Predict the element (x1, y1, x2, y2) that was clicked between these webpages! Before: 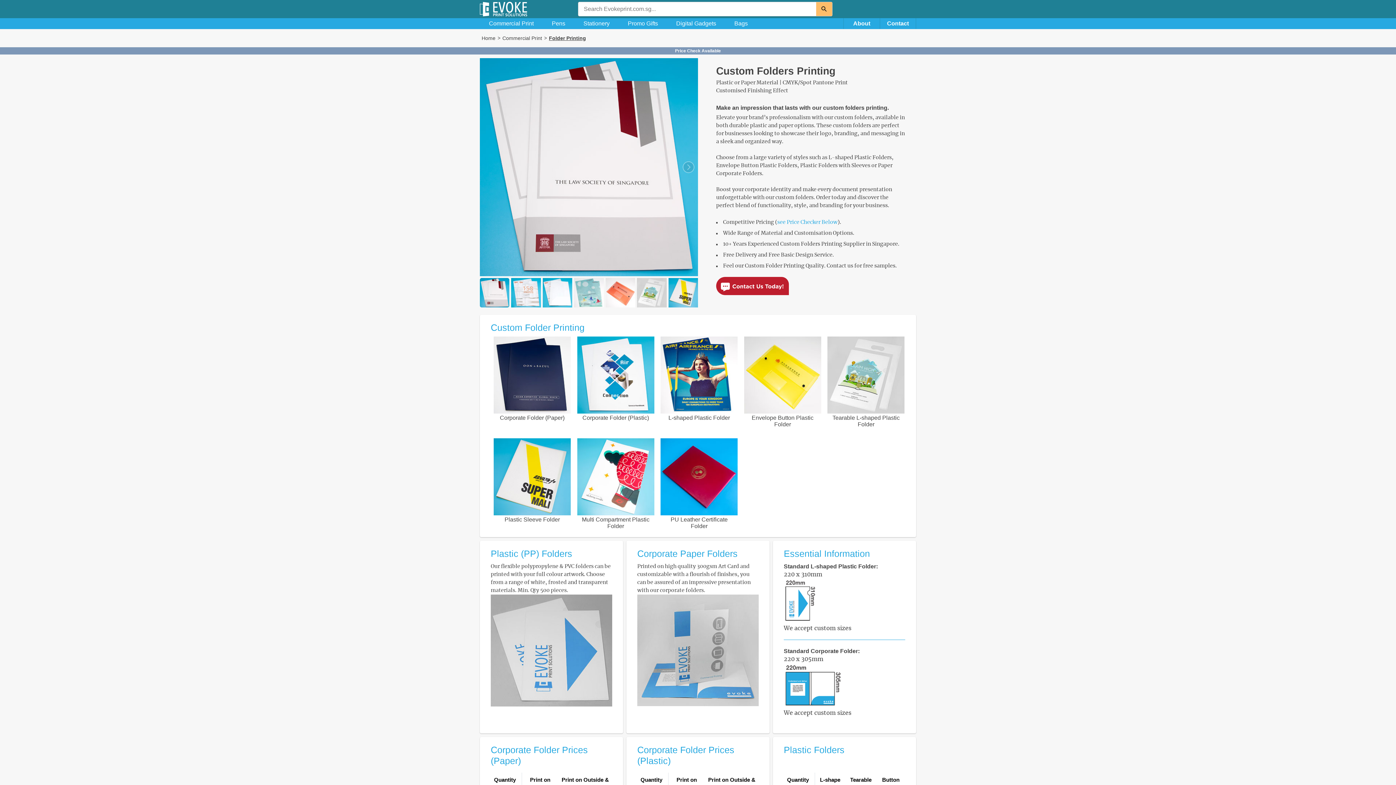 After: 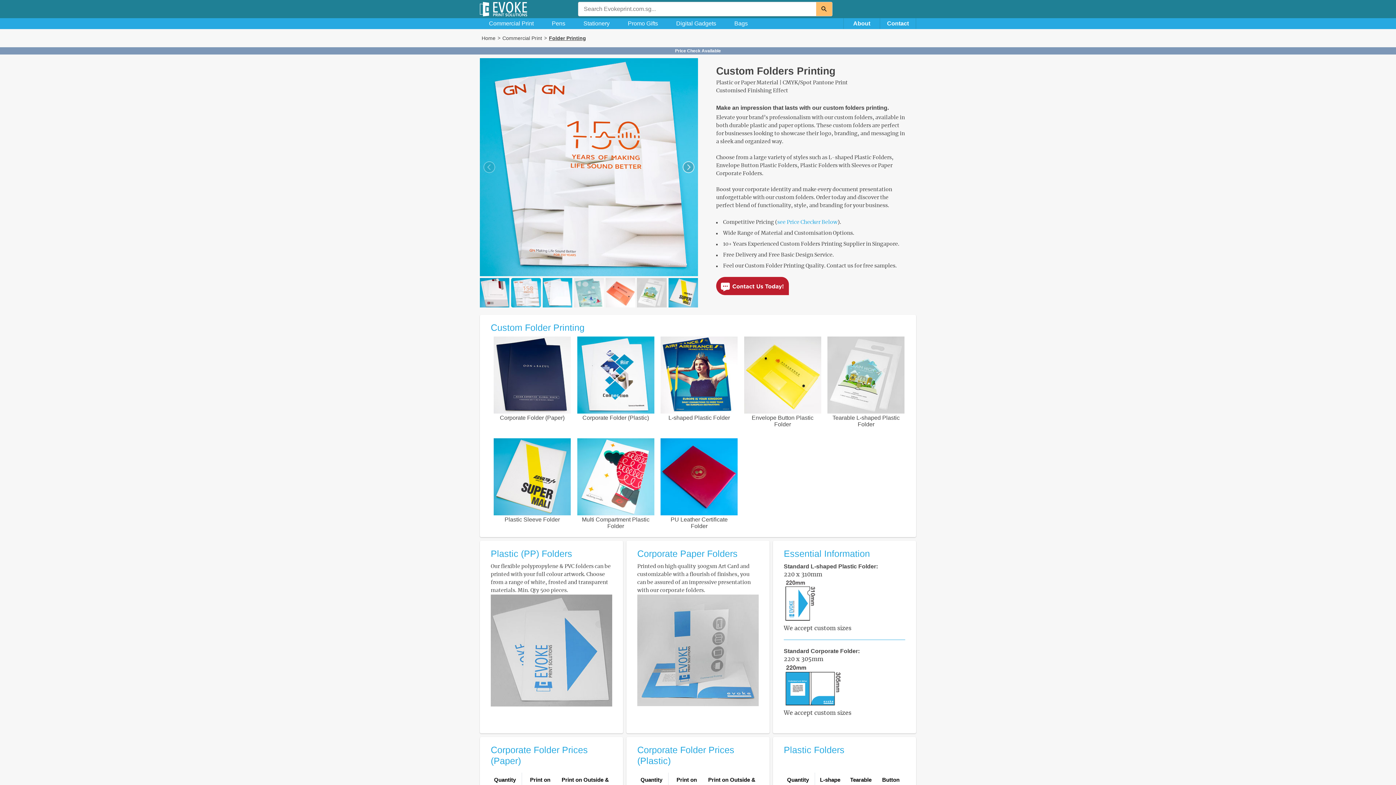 Action: bbox: (682, 161, 694, 173)